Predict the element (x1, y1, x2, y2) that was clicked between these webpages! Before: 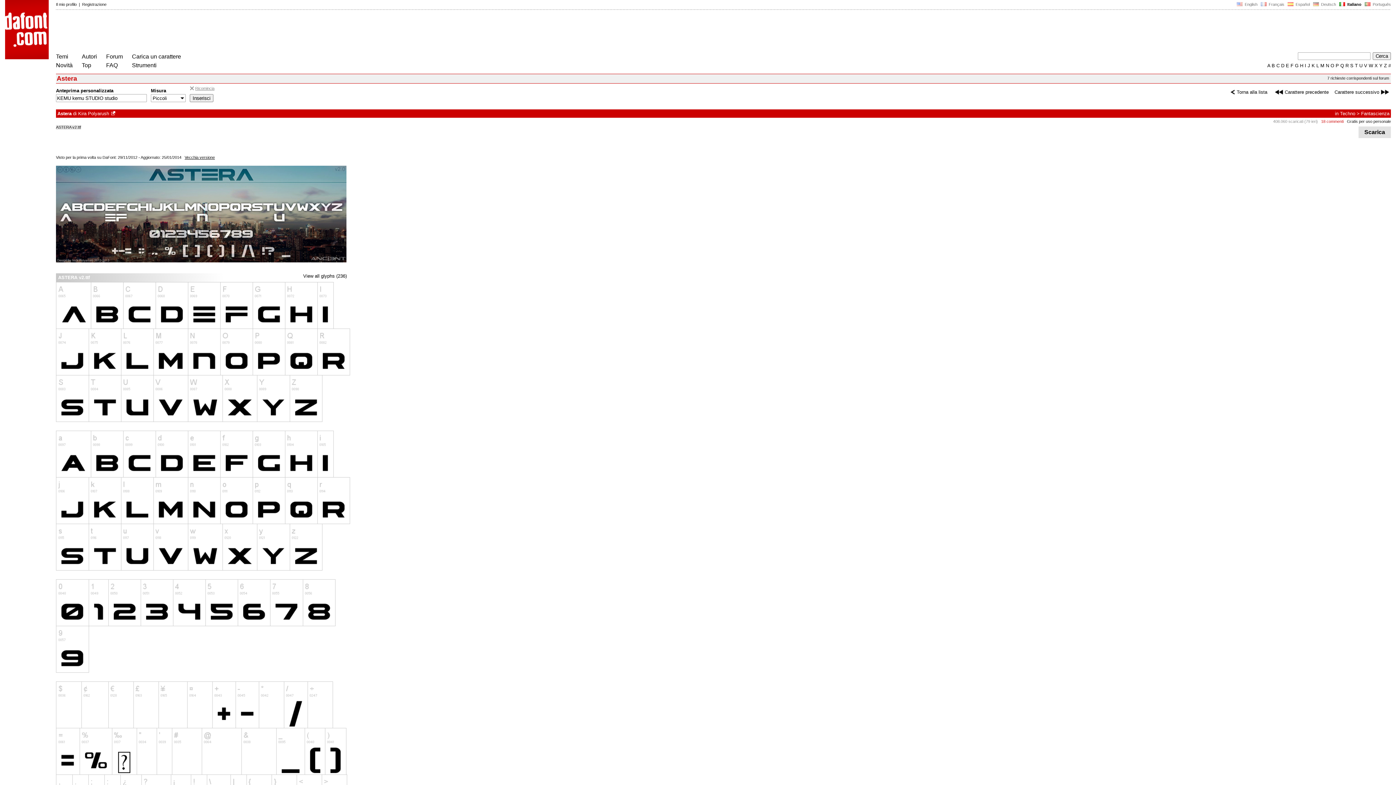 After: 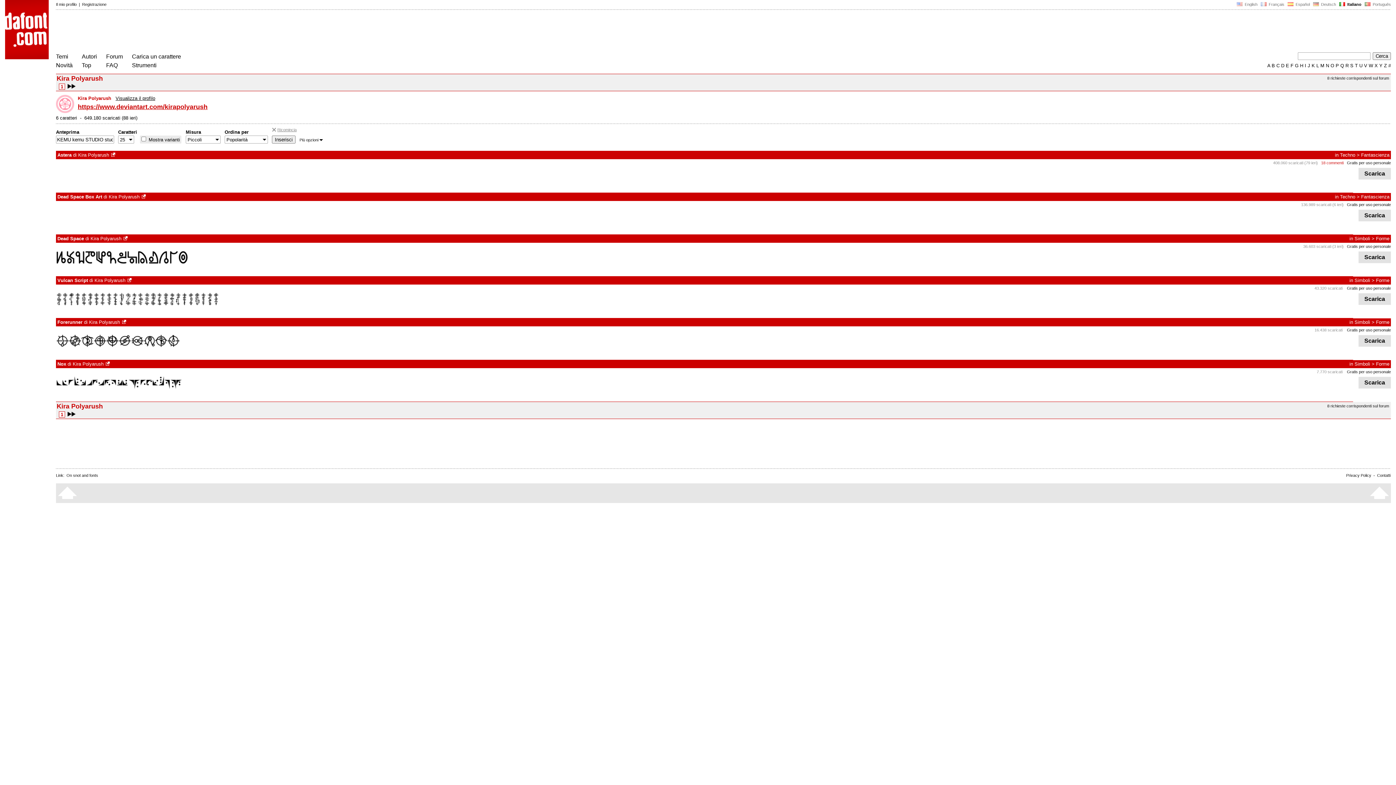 Action: bbox: (78, 110, 109, 116) label: Kira Polyarush